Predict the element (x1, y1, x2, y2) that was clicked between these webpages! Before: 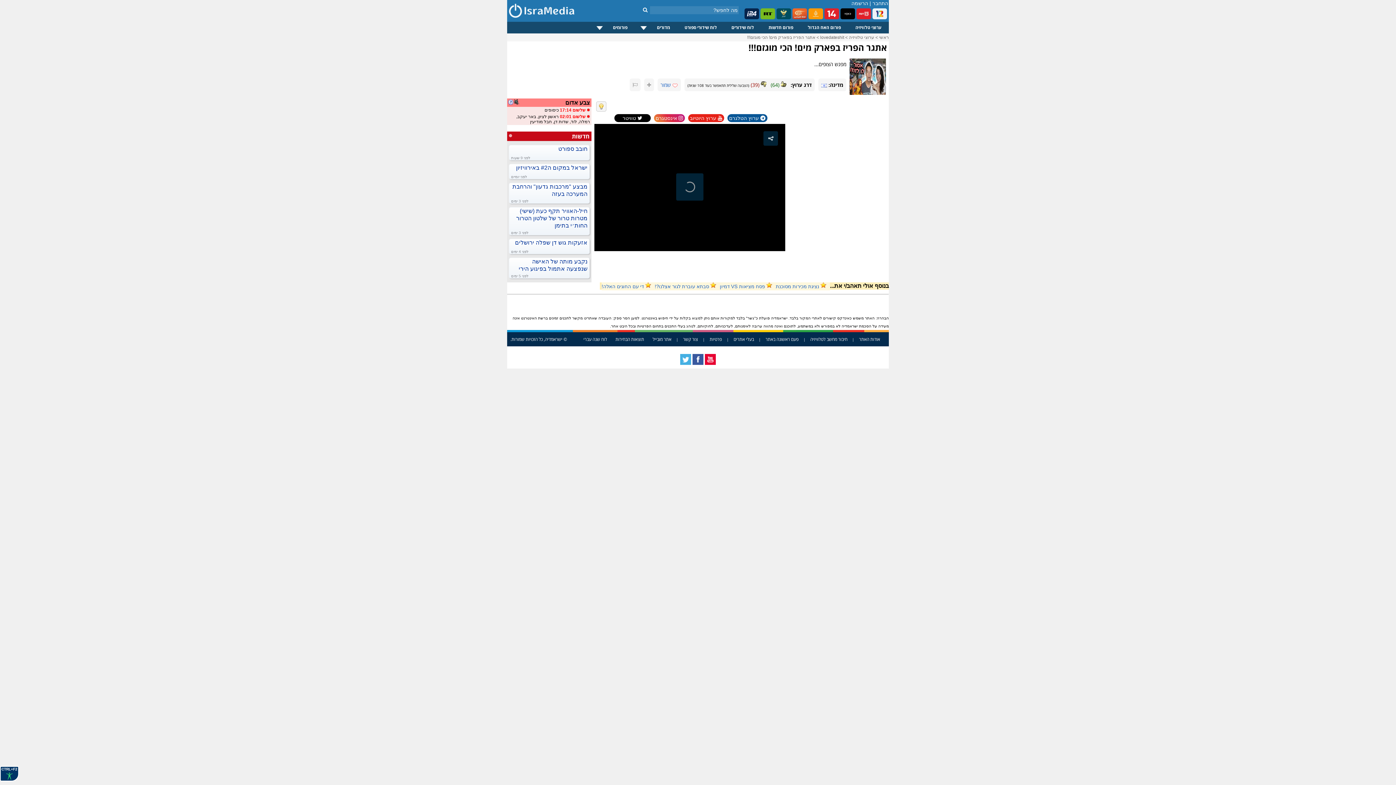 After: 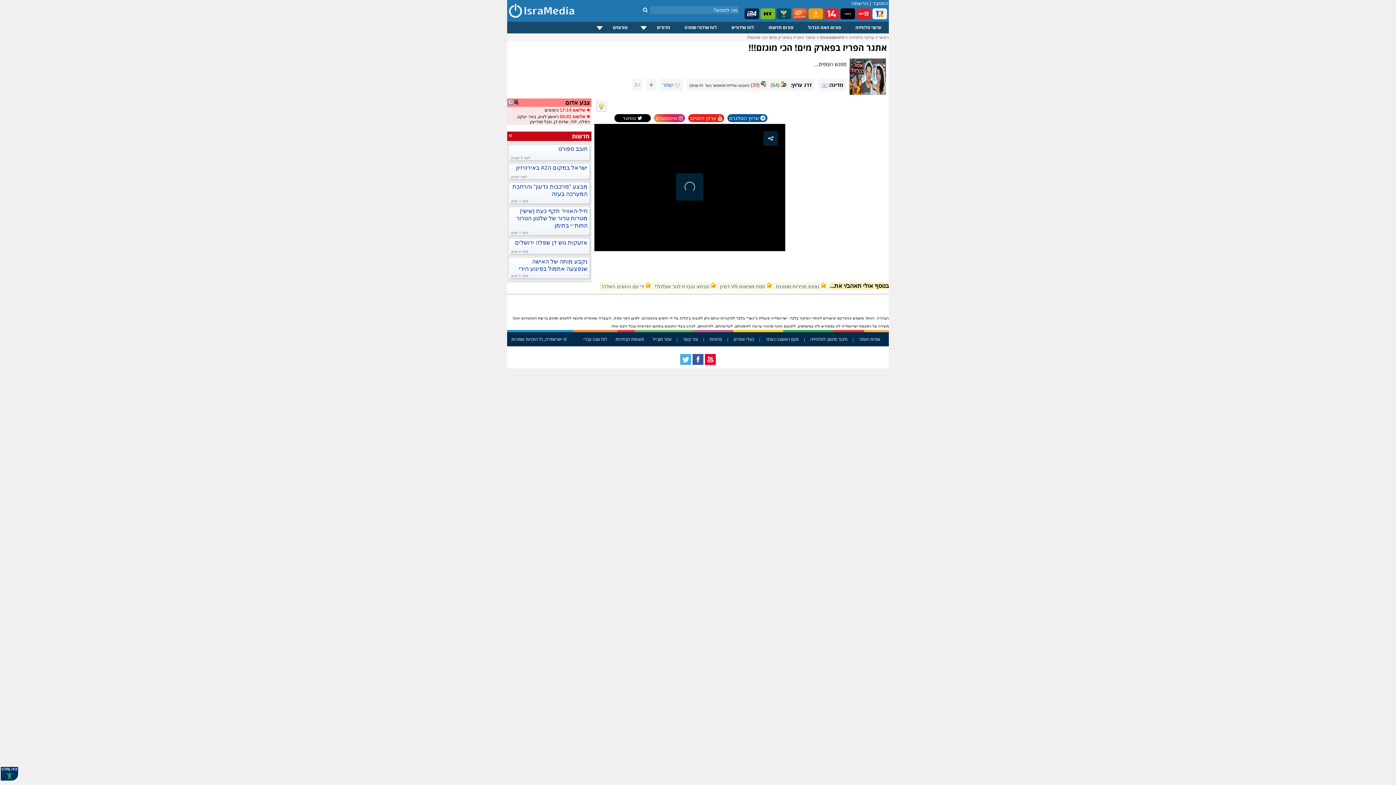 Action: bbox: (705, 360, 716, 366)